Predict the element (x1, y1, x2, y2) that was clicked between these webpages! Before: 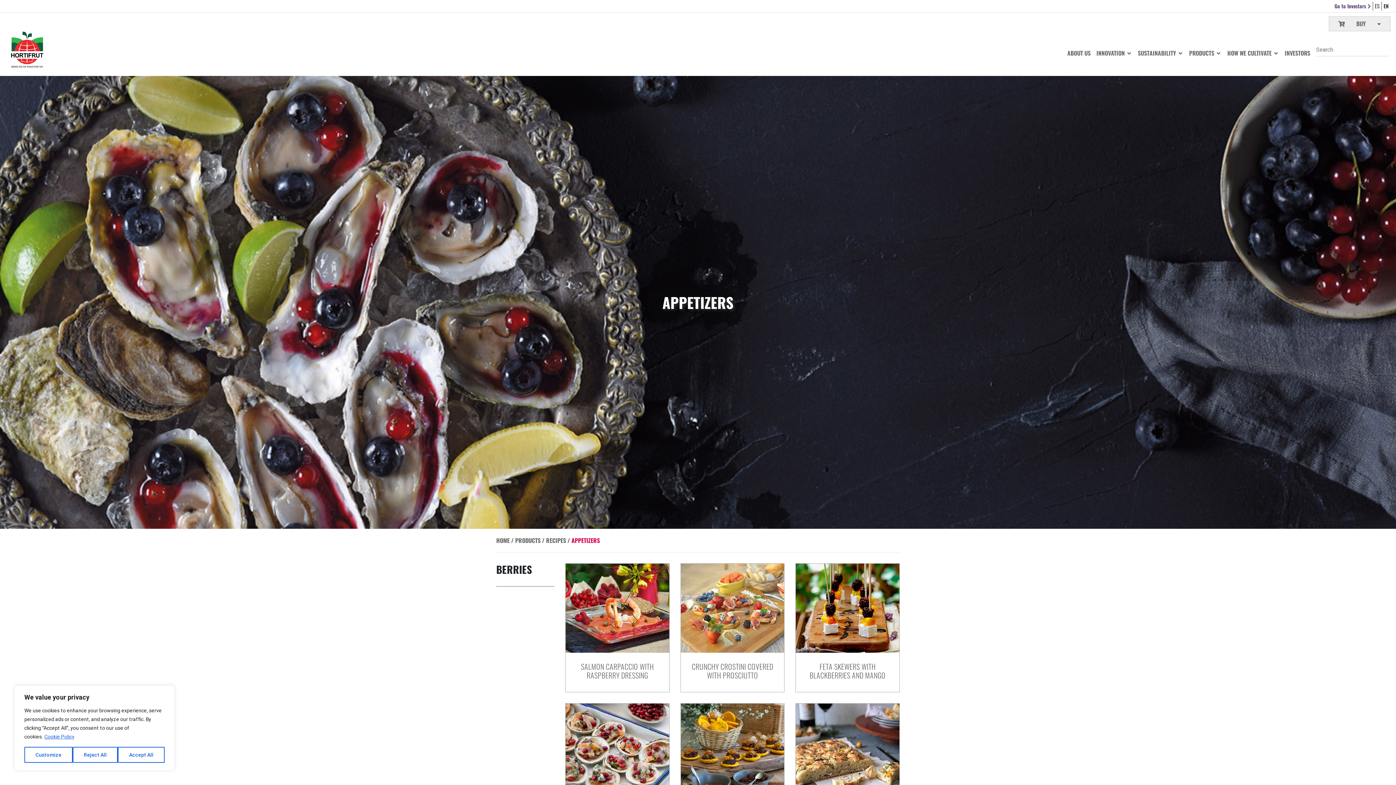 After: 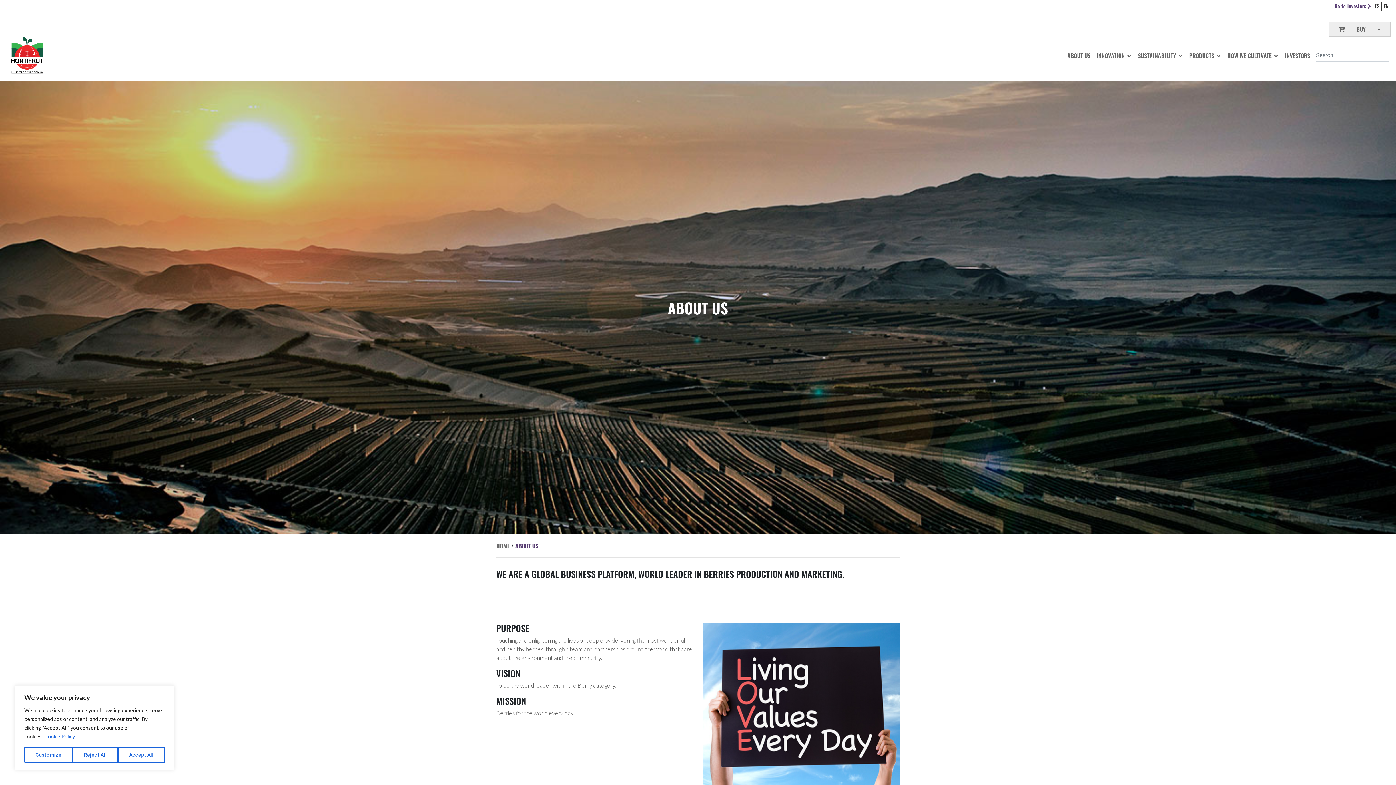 Action: label: ABOUT US bbox: (1064, 45, 1093, 60)